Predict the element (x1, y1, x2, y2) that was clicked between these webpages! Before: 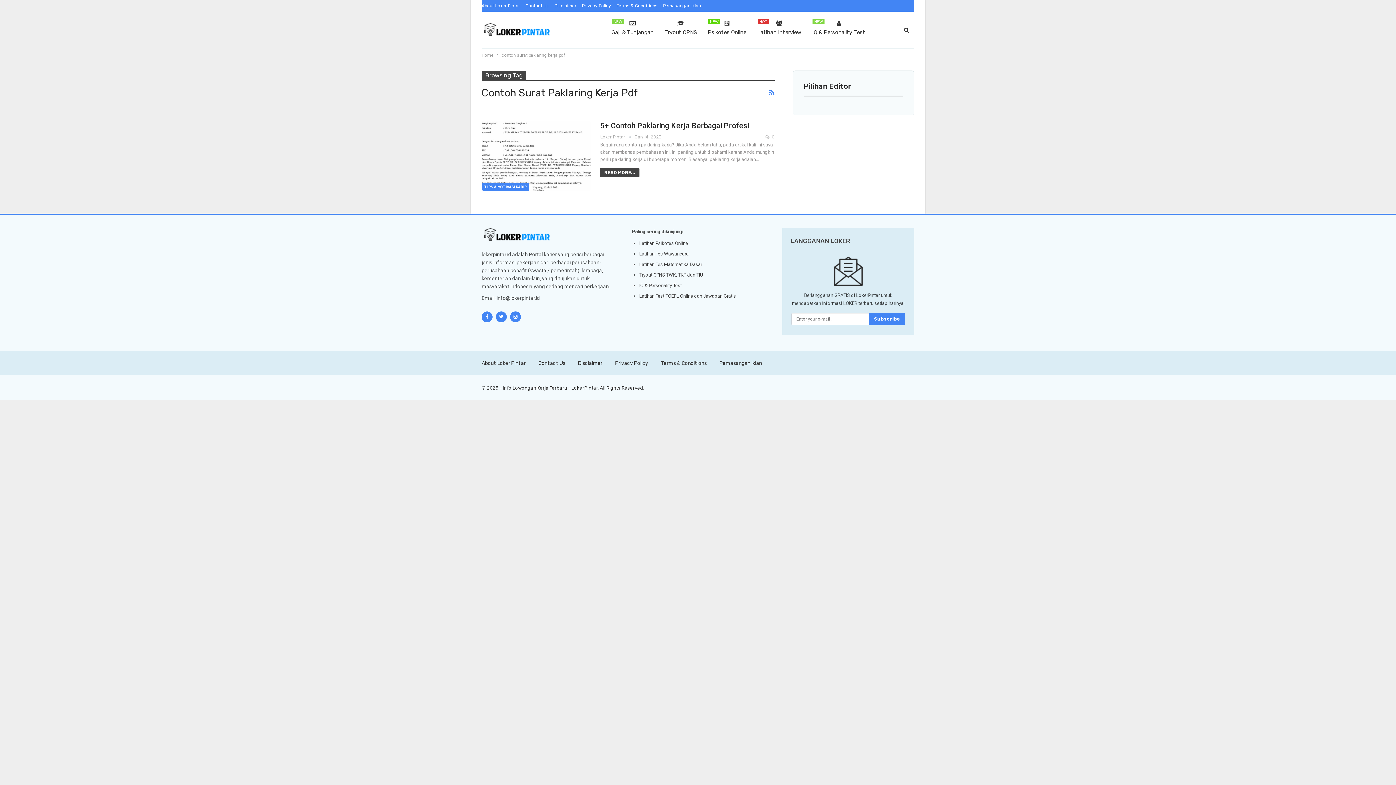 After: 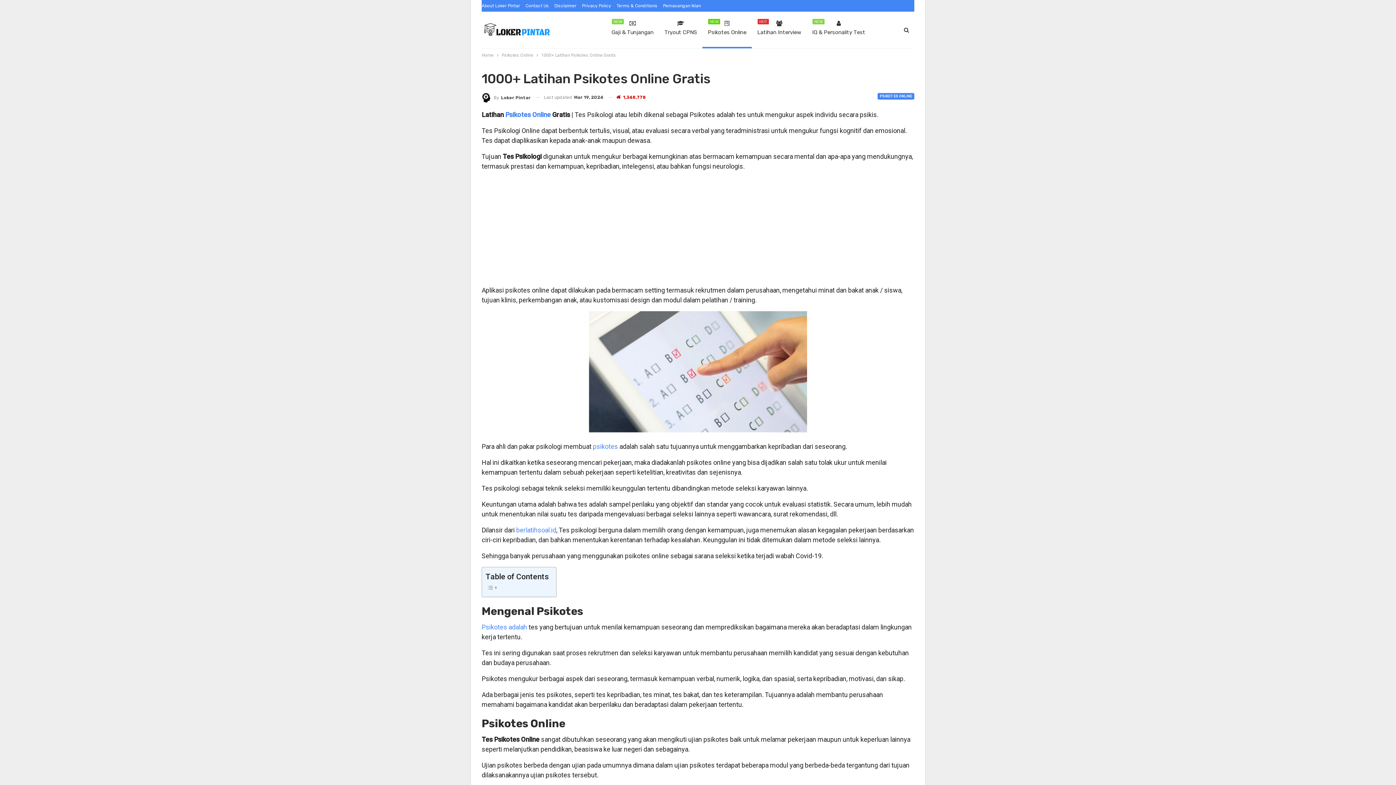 Action: label: Psikotes Online
NEW bbox: (702, 11, 752, 48)